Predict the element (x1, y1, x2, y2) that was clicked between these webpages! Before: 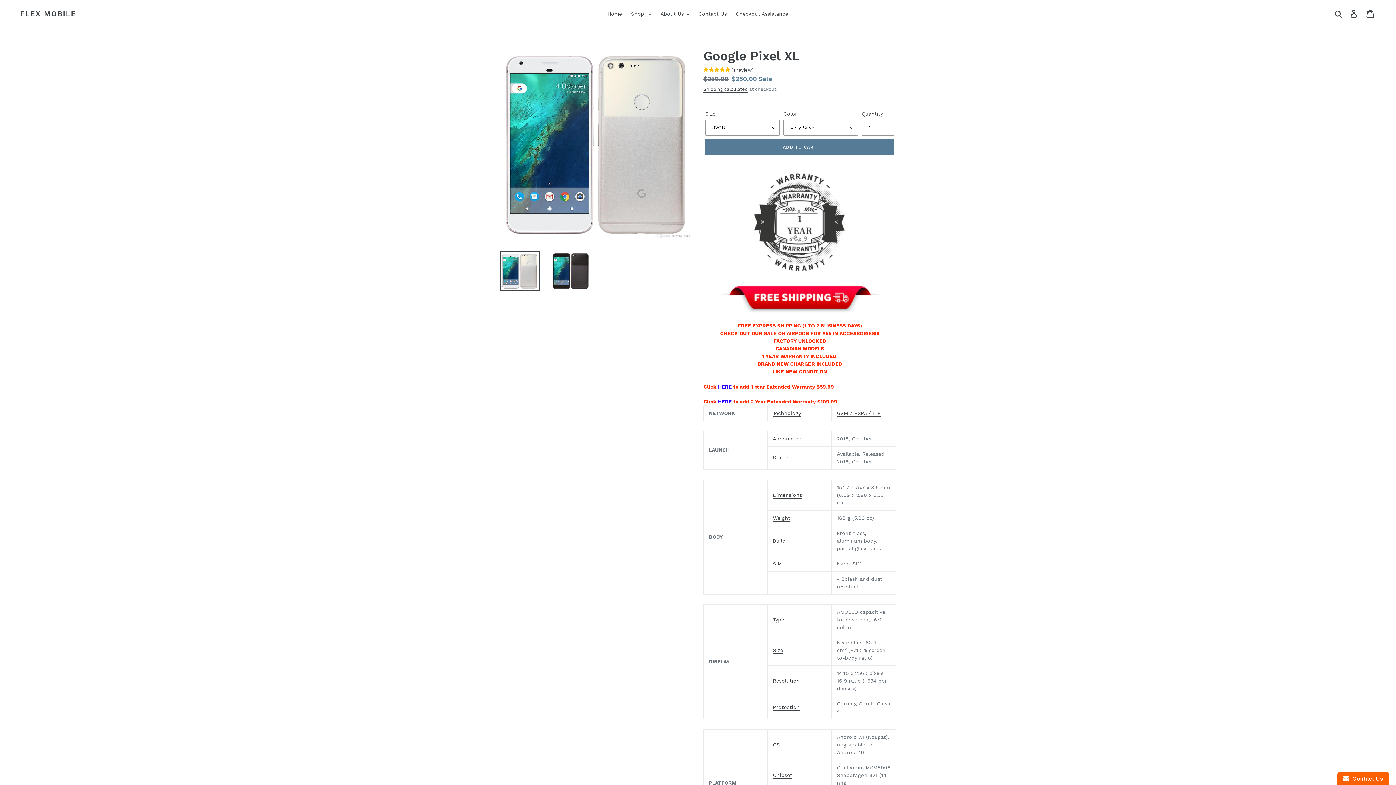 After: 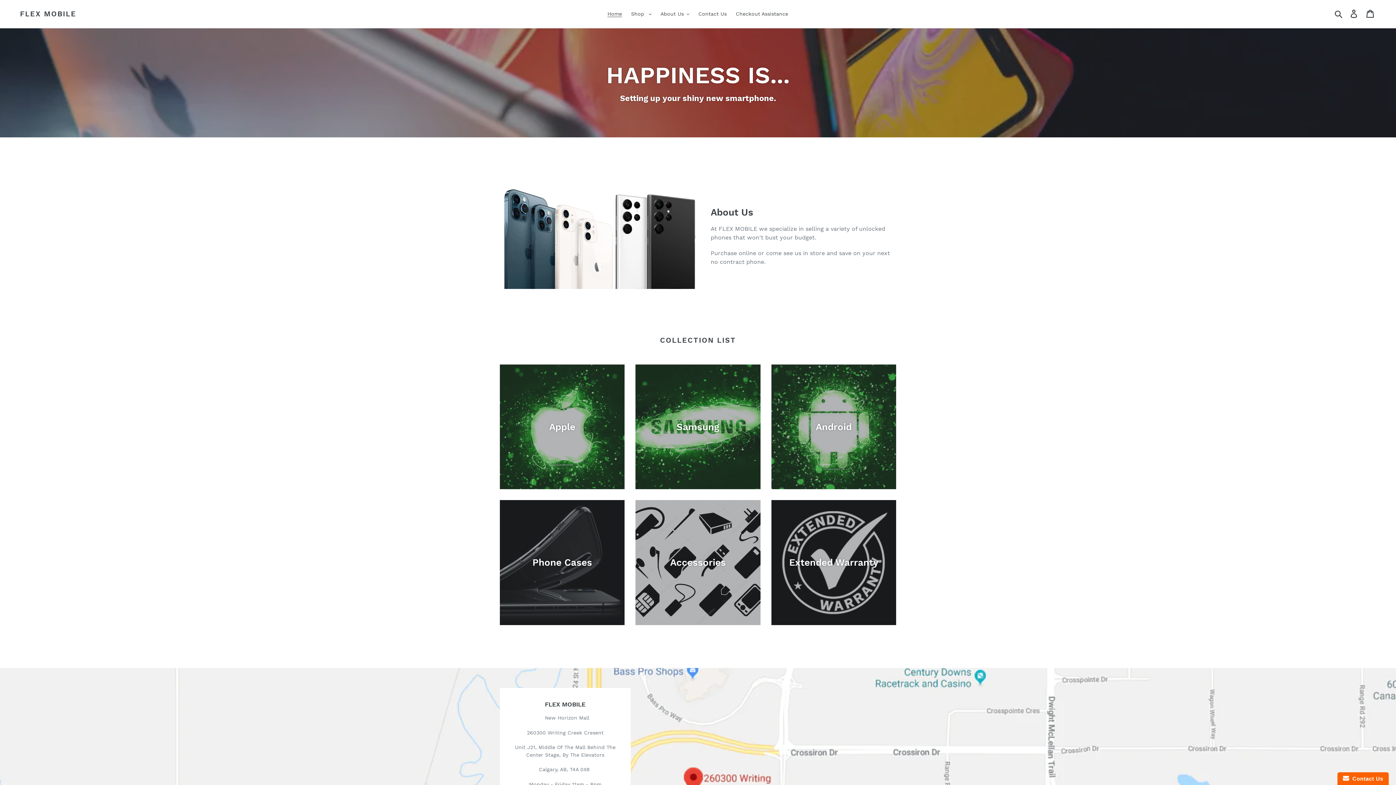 Action: label: Home bbox: (604, 9, 625, 18)